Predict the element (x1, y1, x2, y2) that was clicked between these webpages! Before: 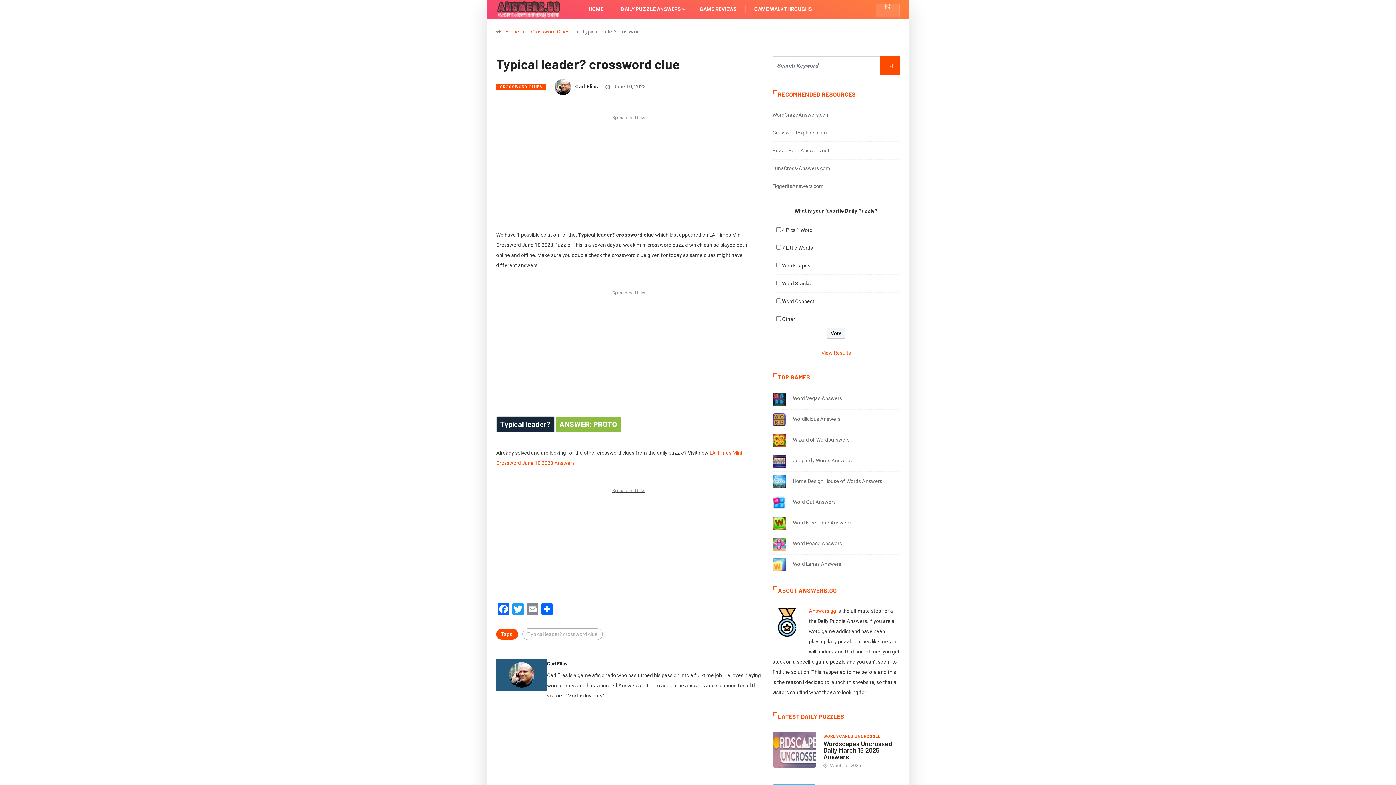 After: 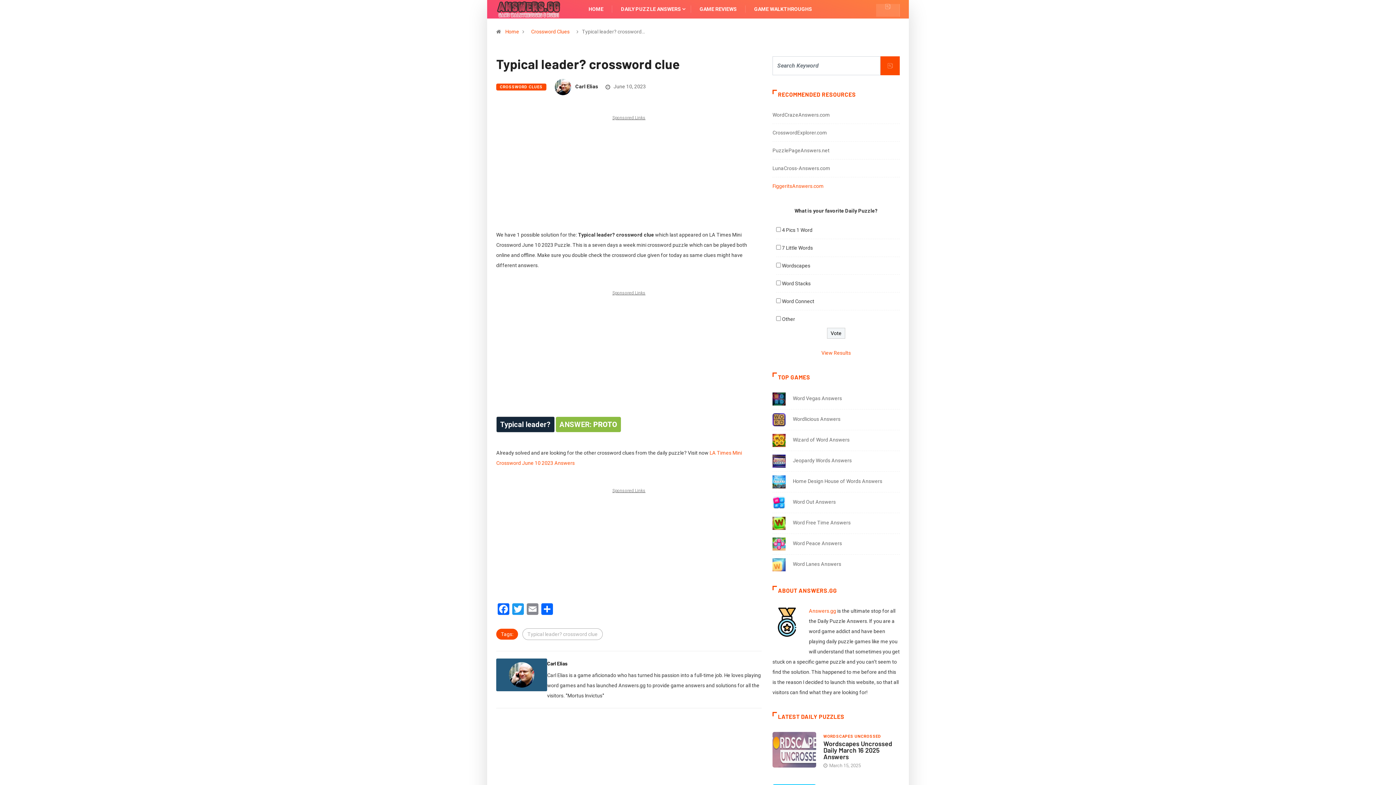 Action: bbox: (772, 183, 824, 188) label: FiggeritsAnswers.com